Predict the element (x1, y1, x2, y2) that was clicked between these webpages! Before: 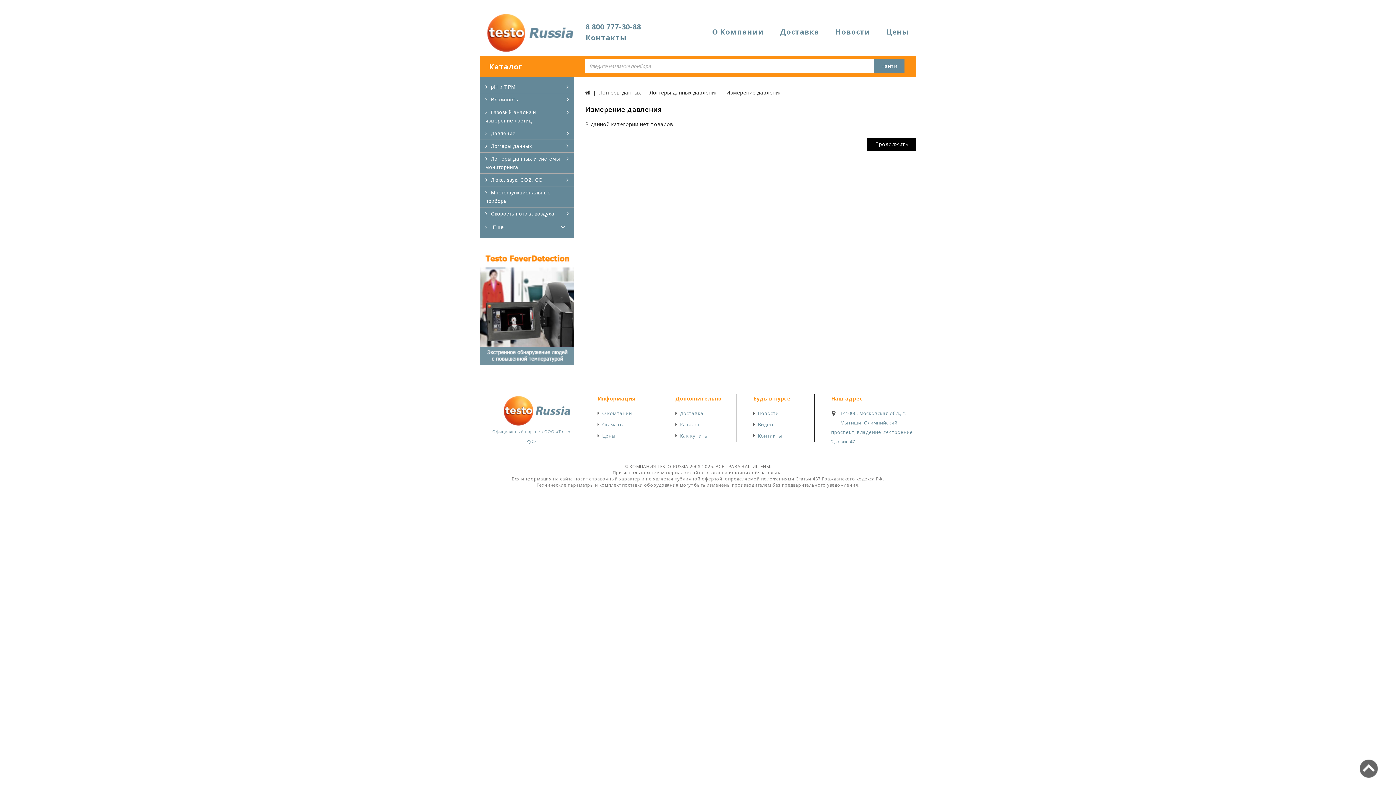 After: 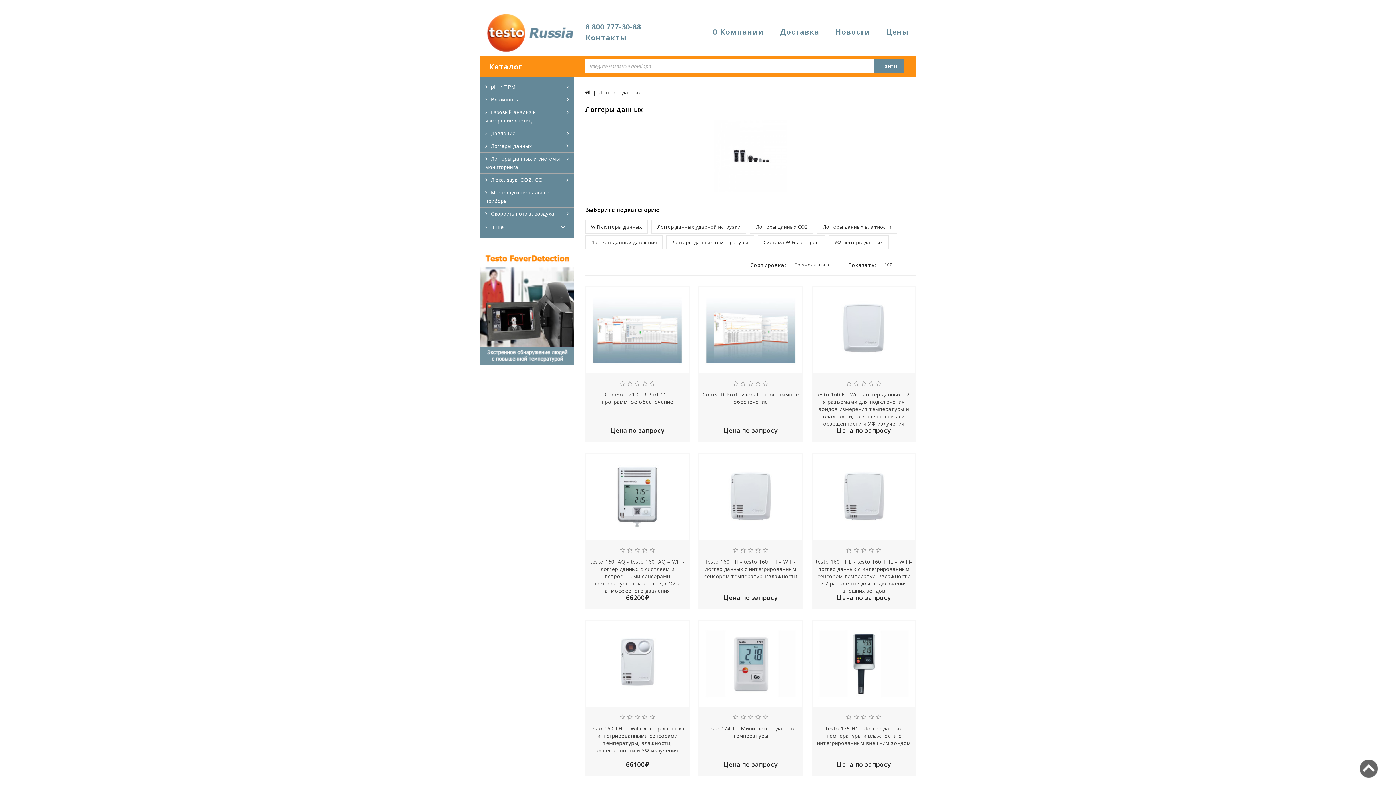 Action: label: Логгеры данных bbox: (480, 140, 574, 152)